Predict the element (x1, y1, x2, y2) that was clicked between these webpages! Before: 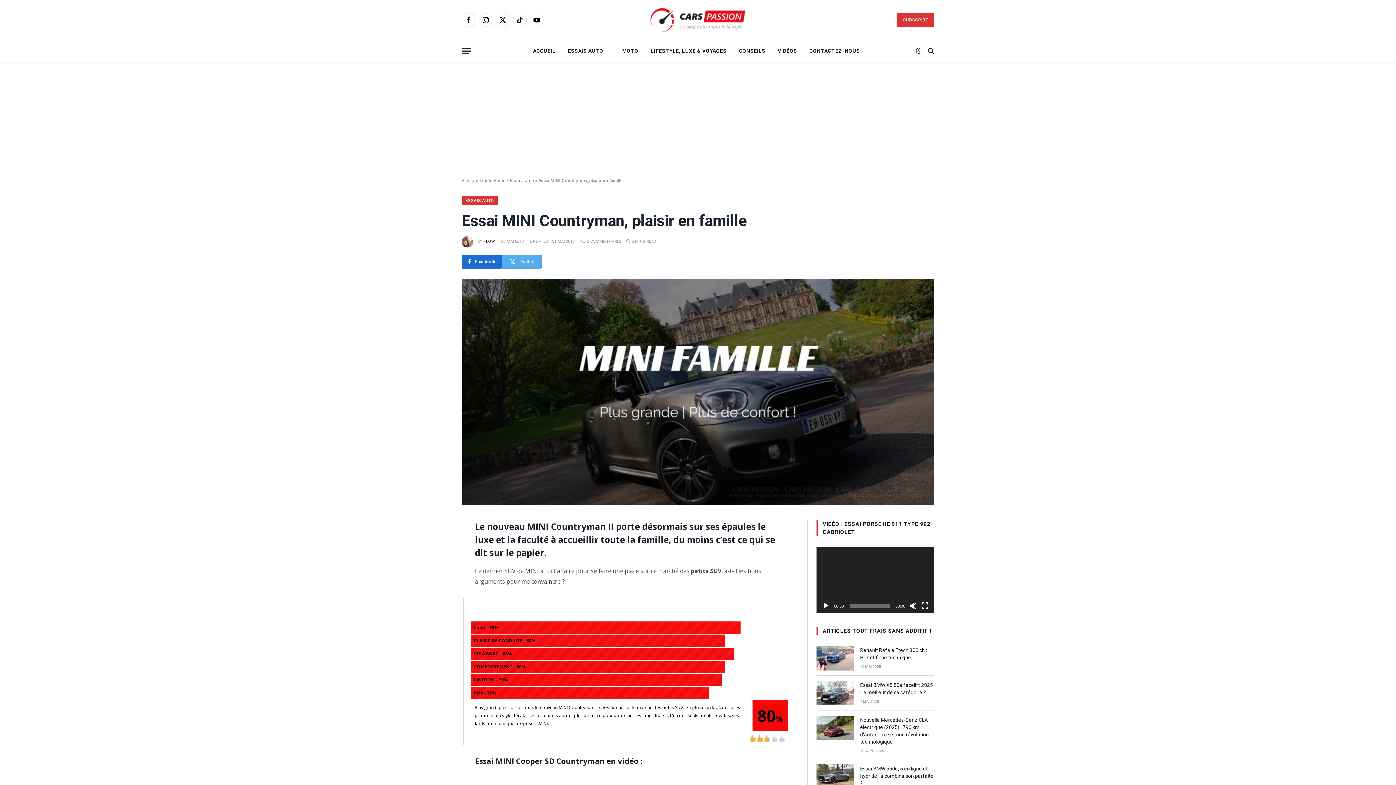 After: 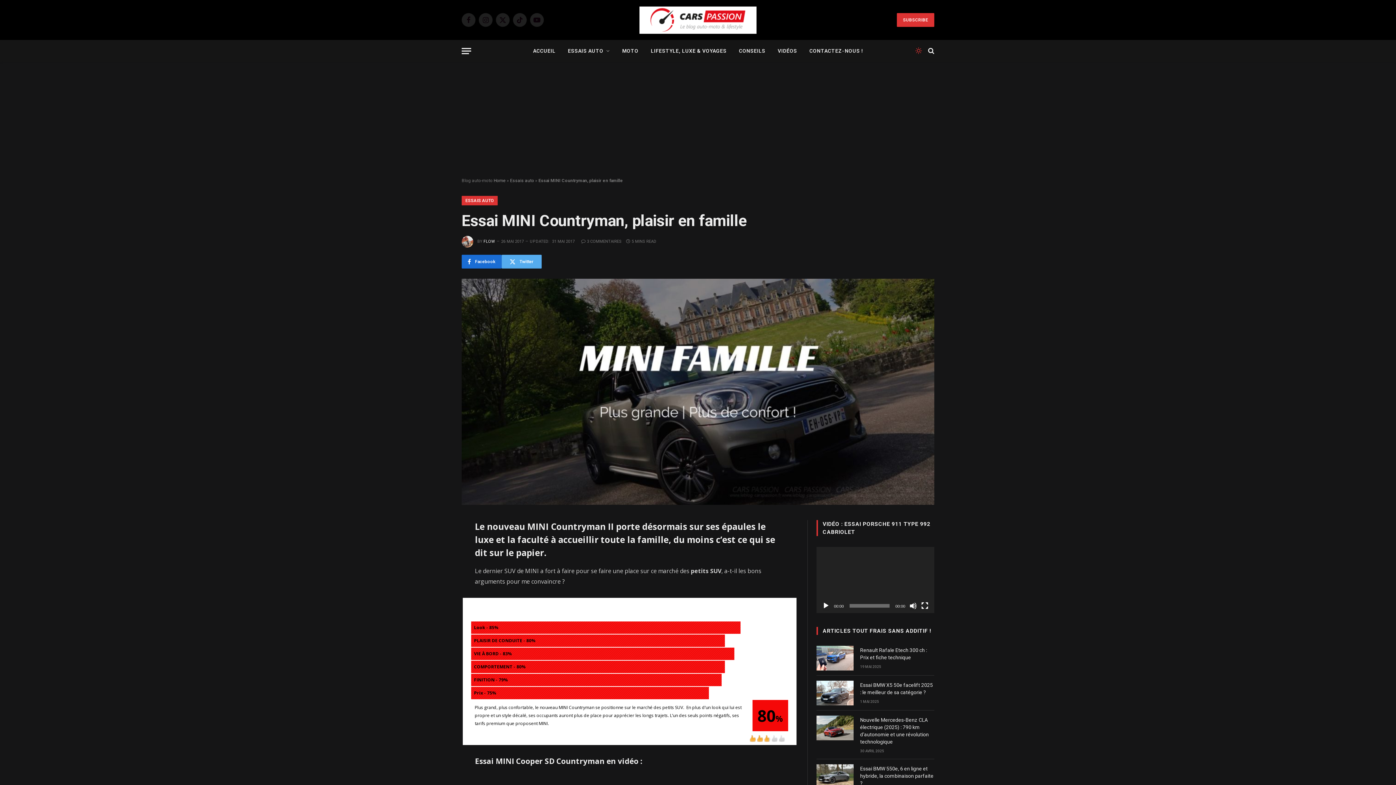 Action: bbox: (914, 47, 923, 54)